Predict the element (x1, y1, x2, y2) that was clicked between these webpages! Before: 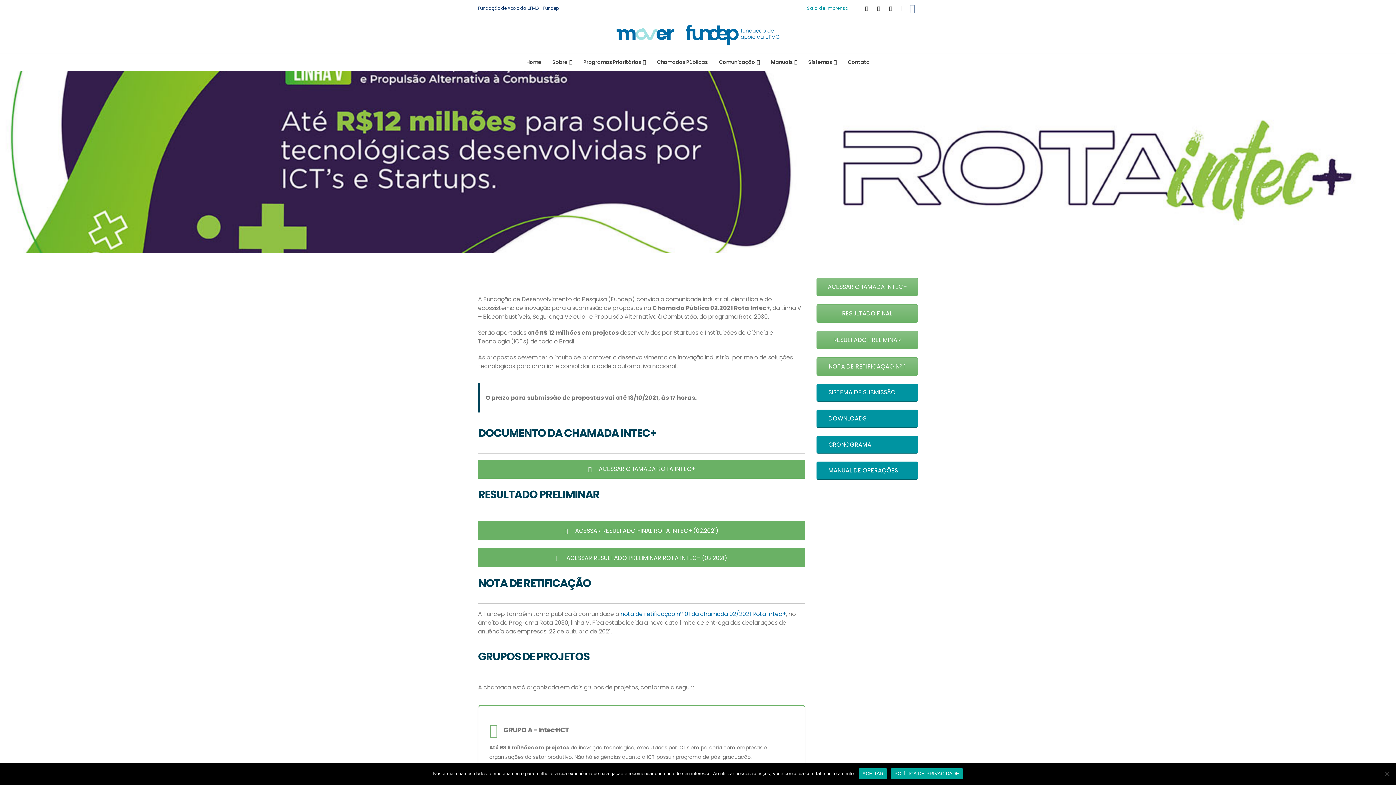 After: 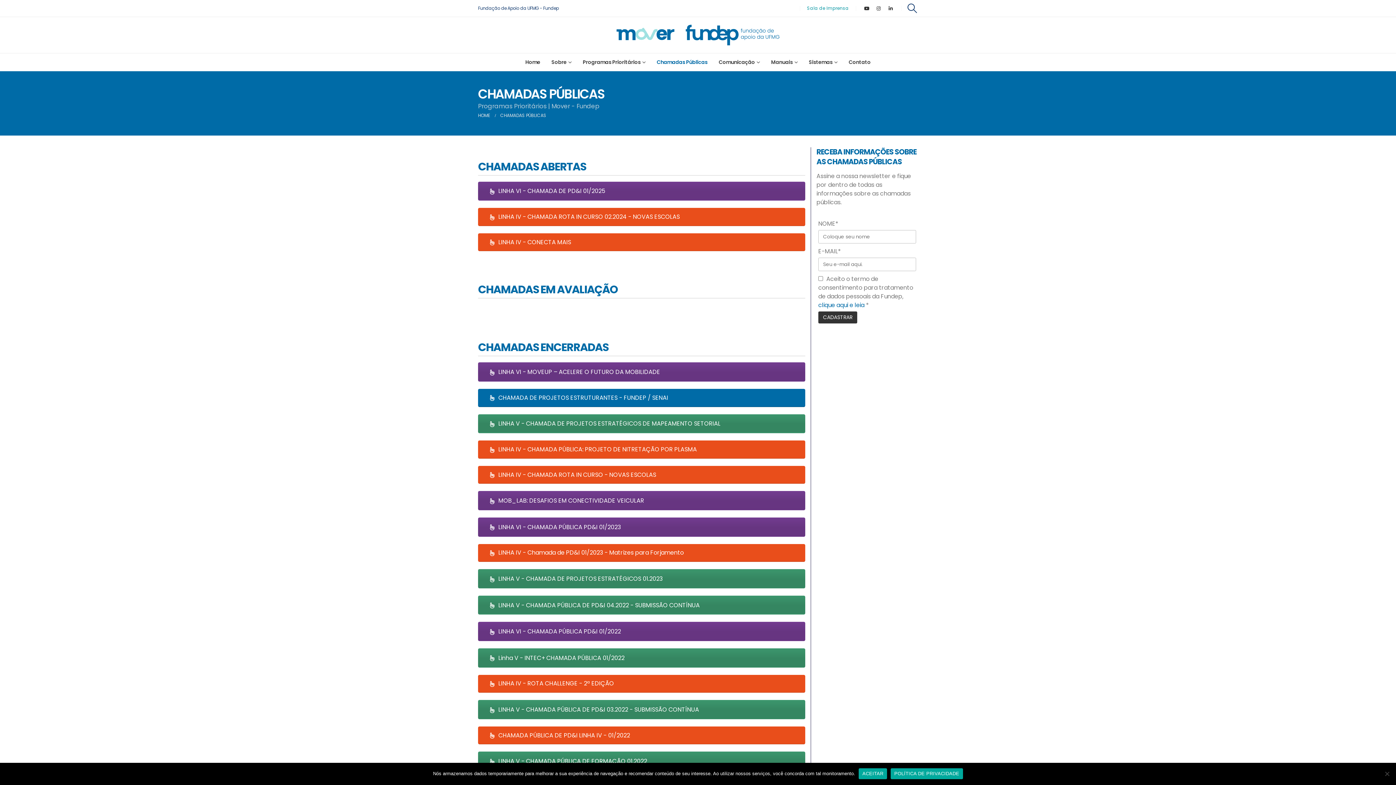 Action: bbox: (651, 53, 713, 71) label: Chamadas Públicas